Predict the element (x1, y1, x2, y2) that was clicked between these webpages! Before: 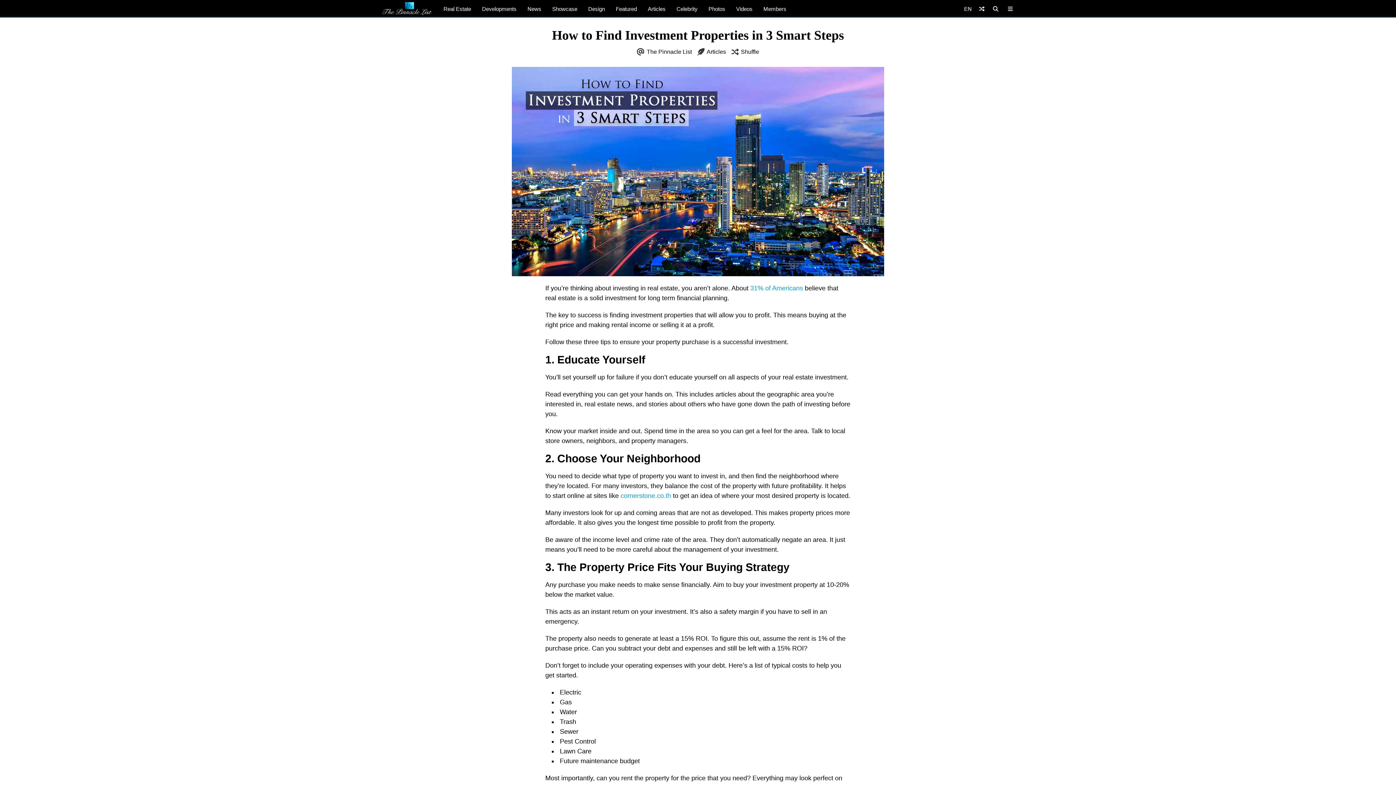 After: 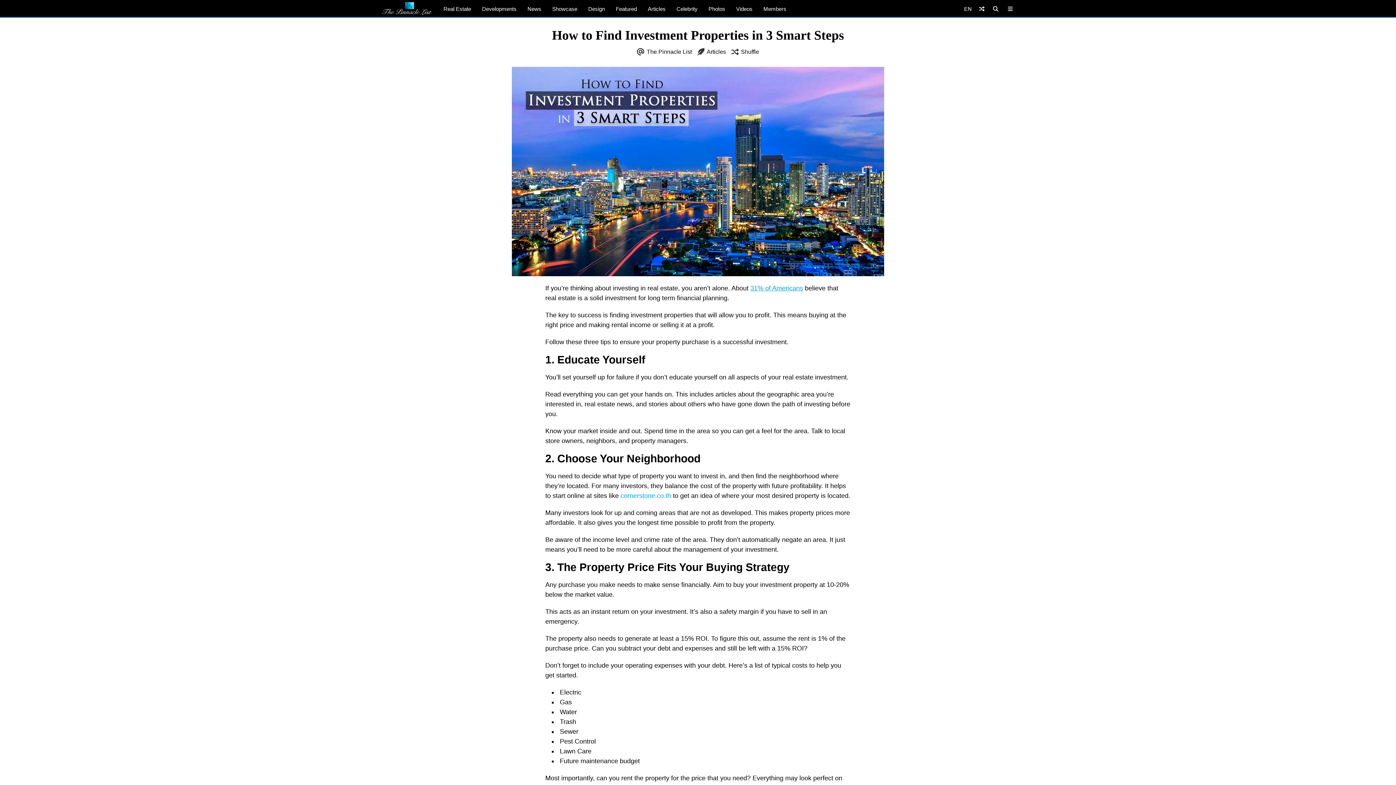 Action: bbox: (750, 284, 803, 292) label: 31% of Americans